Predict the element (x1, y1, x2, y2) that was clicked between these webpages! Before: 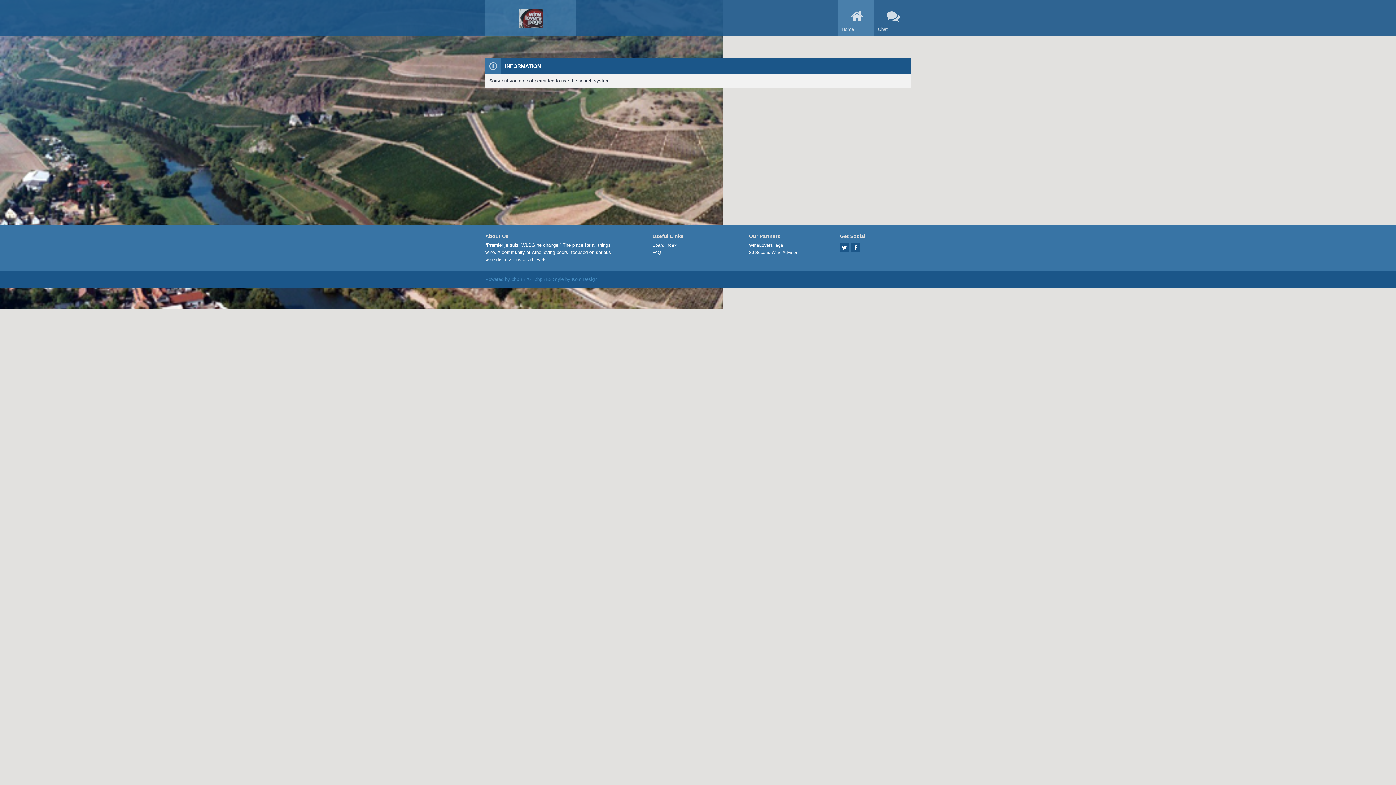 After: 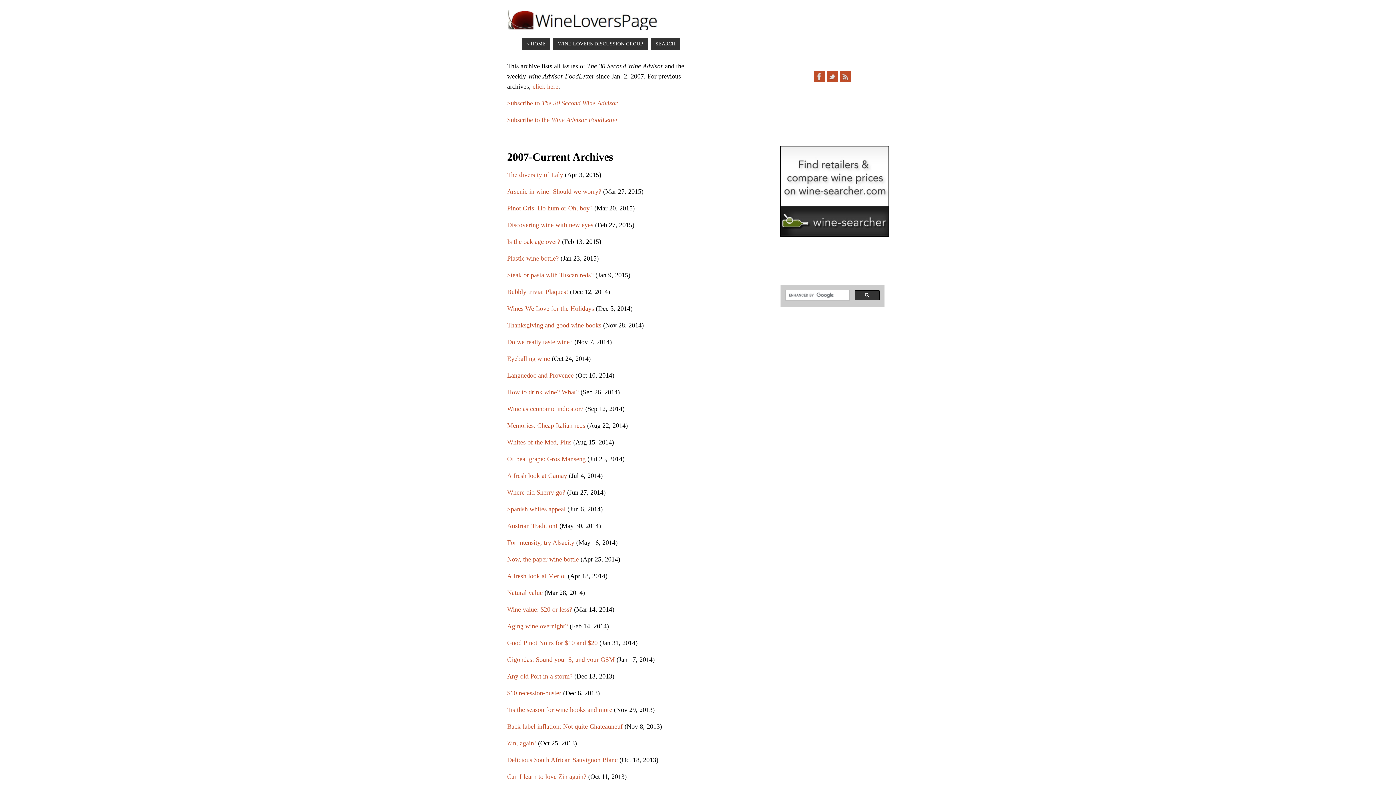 Action: bbox: (749, 249, 803, 256) label: 30 Second Wine Advisor